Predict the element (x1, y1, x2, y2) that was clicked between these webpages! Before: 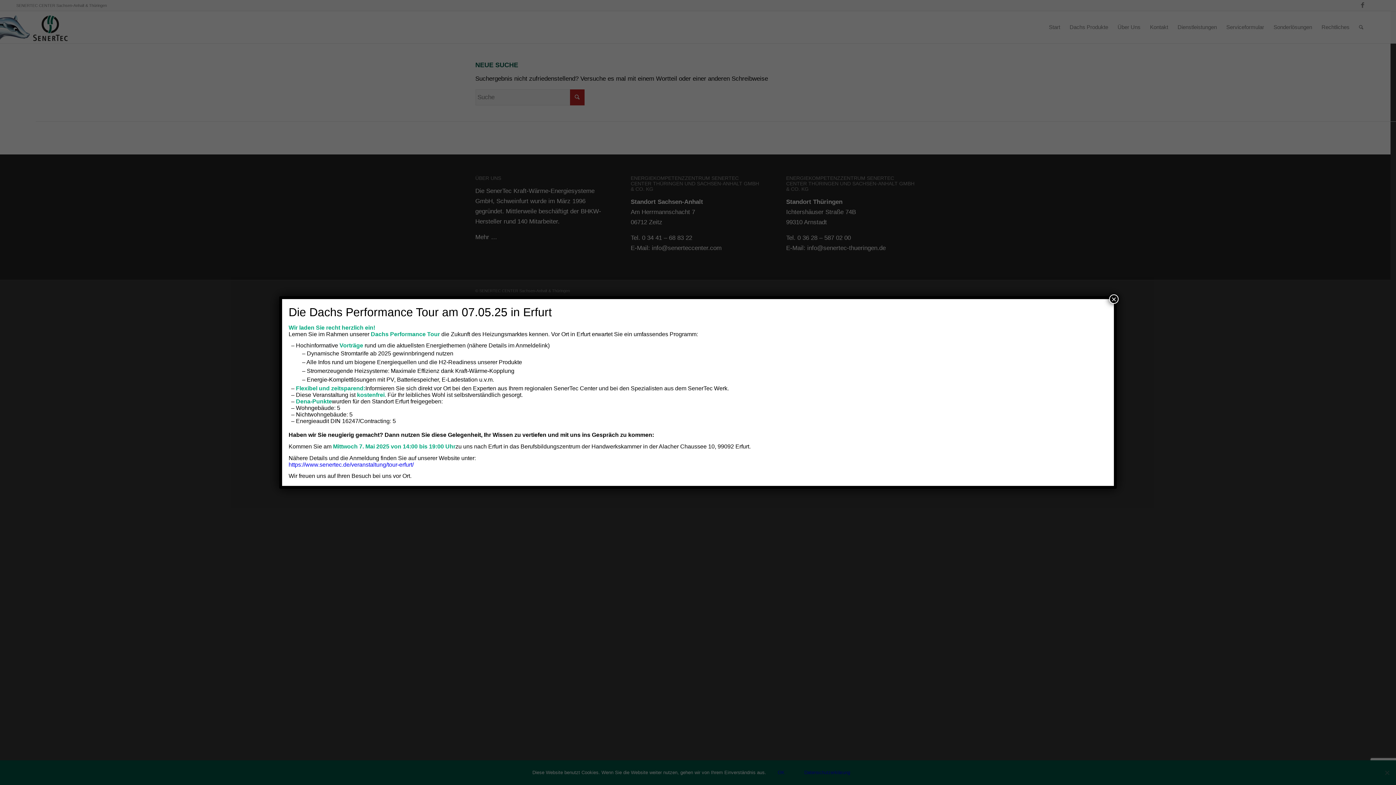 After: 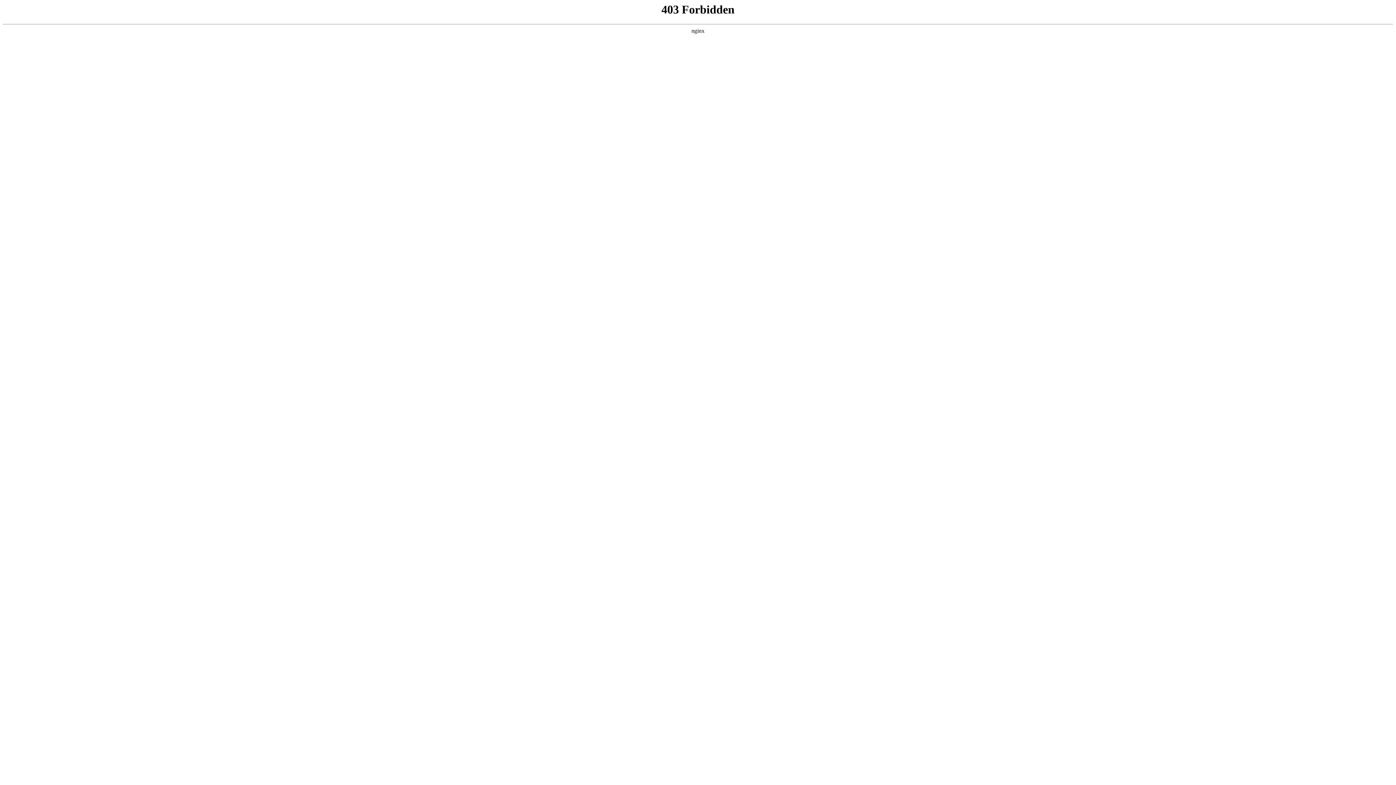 Action: bbox: (288, 461, 413, 467) label: https://www.senertec.de/veranstaltung/tour-erfurt/